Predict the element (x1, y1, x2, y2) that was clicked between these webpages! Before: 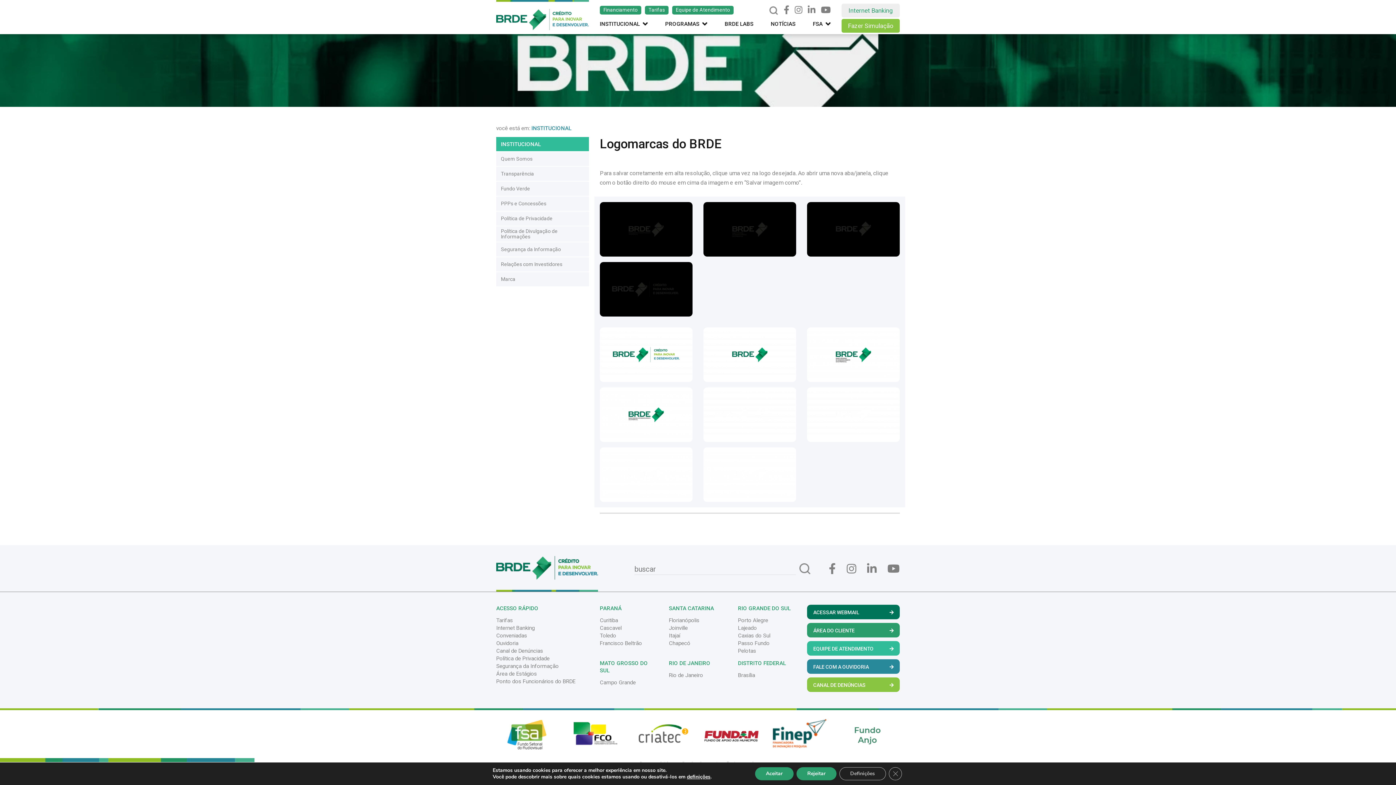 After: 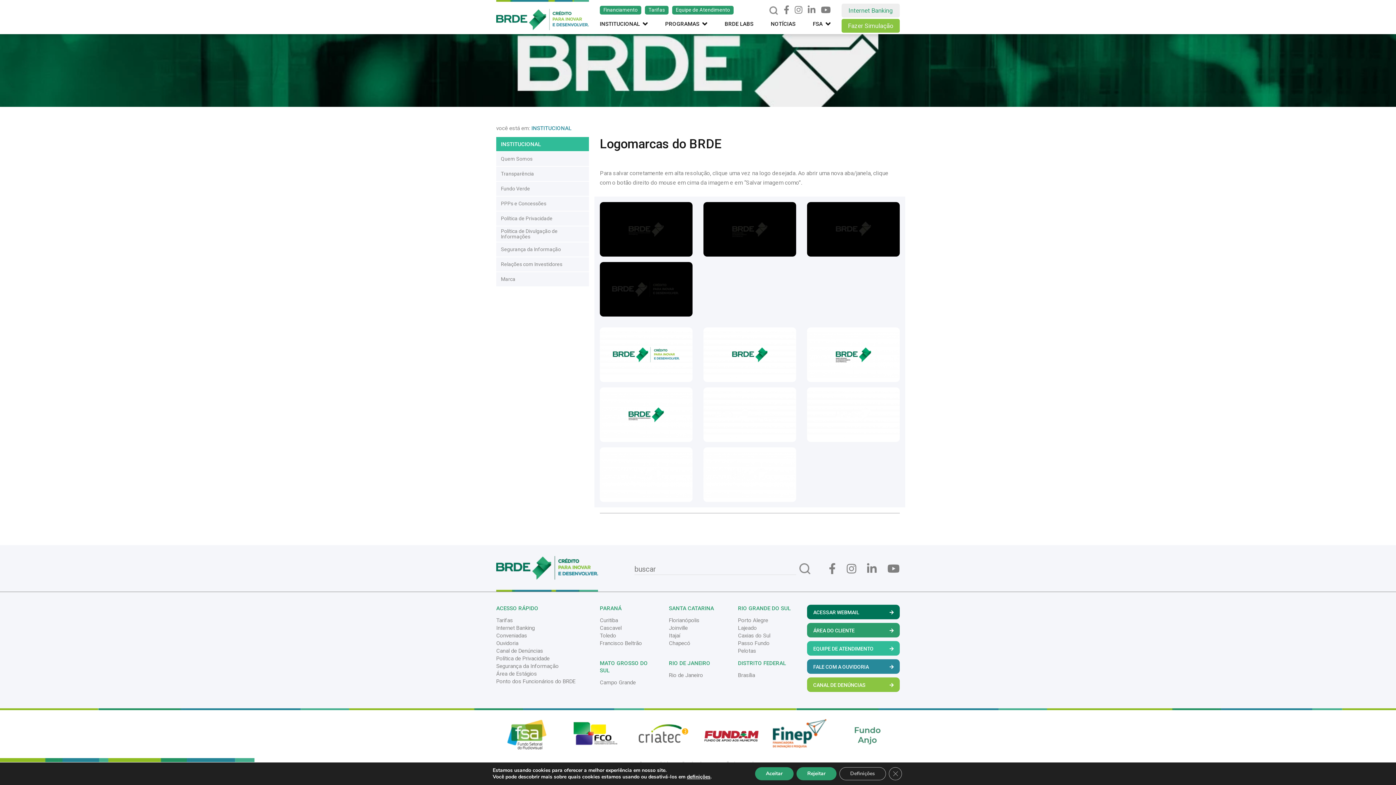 Action: bbox: (564, 717, 626, 753)